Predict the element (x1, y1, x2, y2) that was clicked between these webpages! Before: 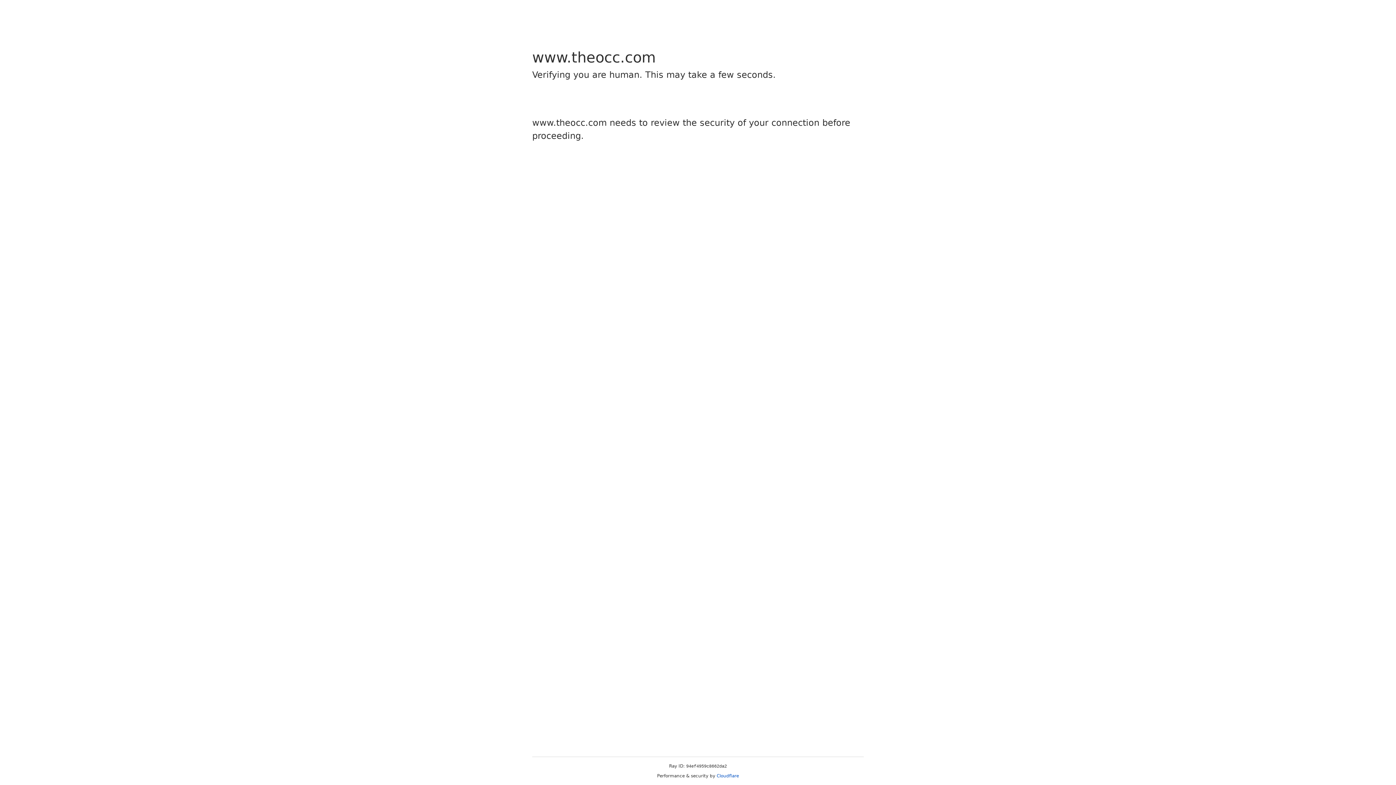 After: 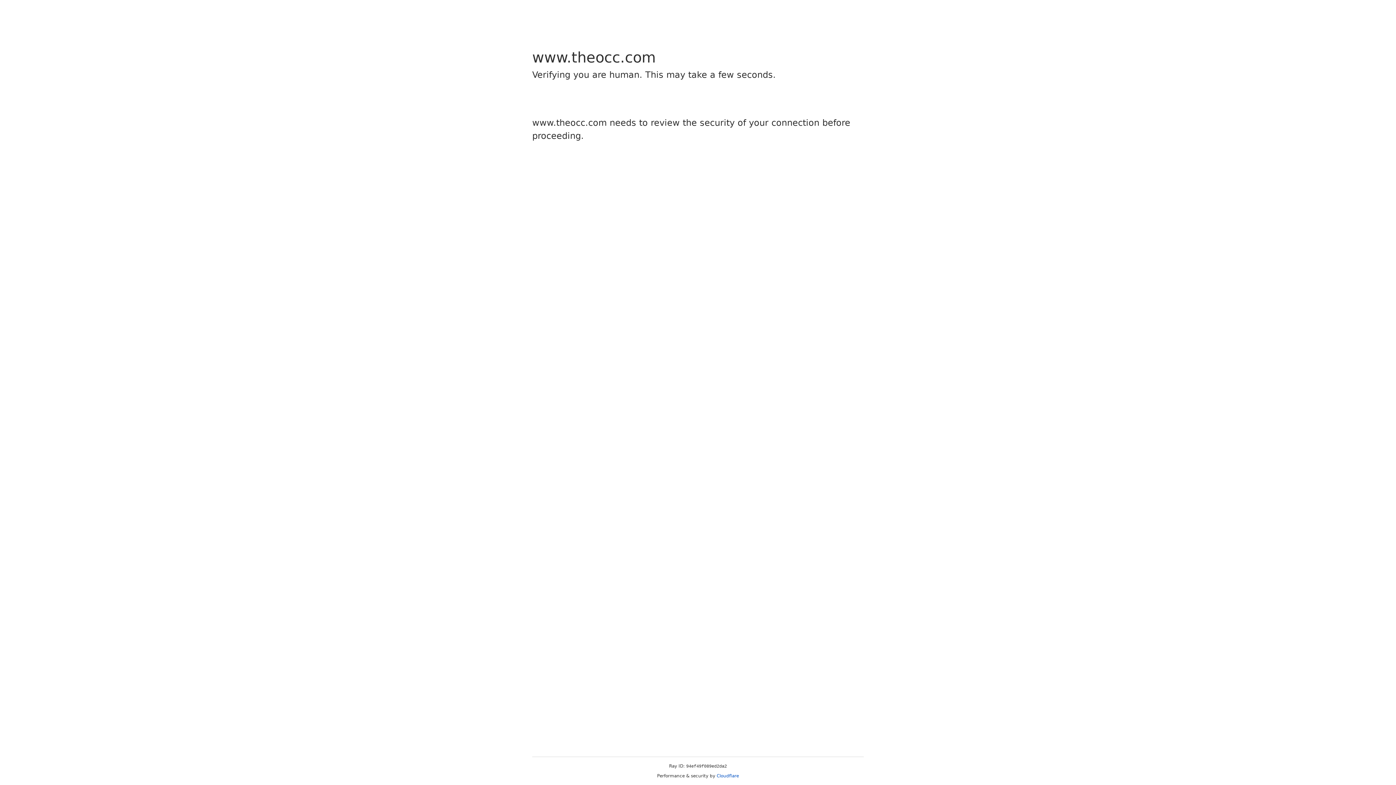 Action: bbox: (716, 773, 739, 778) label: Cloudflare